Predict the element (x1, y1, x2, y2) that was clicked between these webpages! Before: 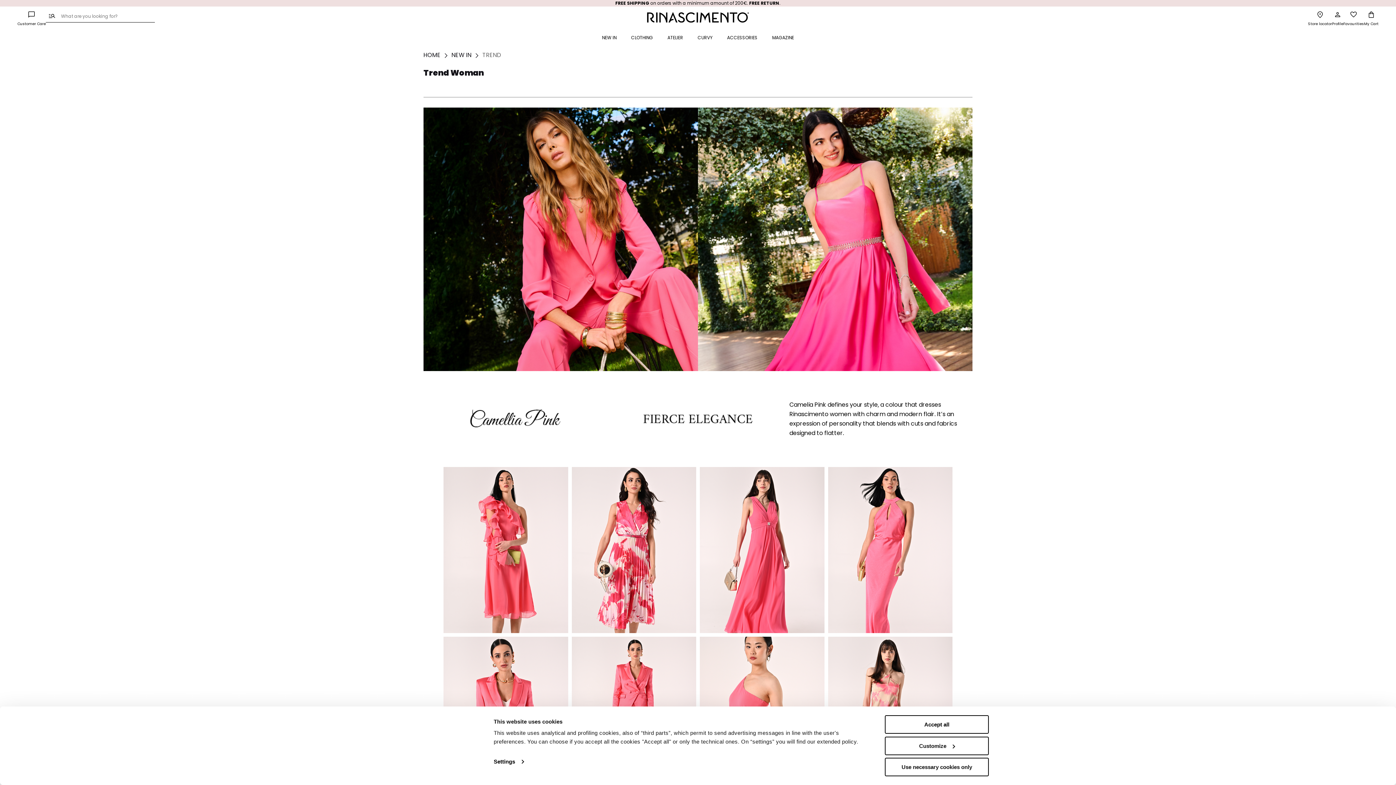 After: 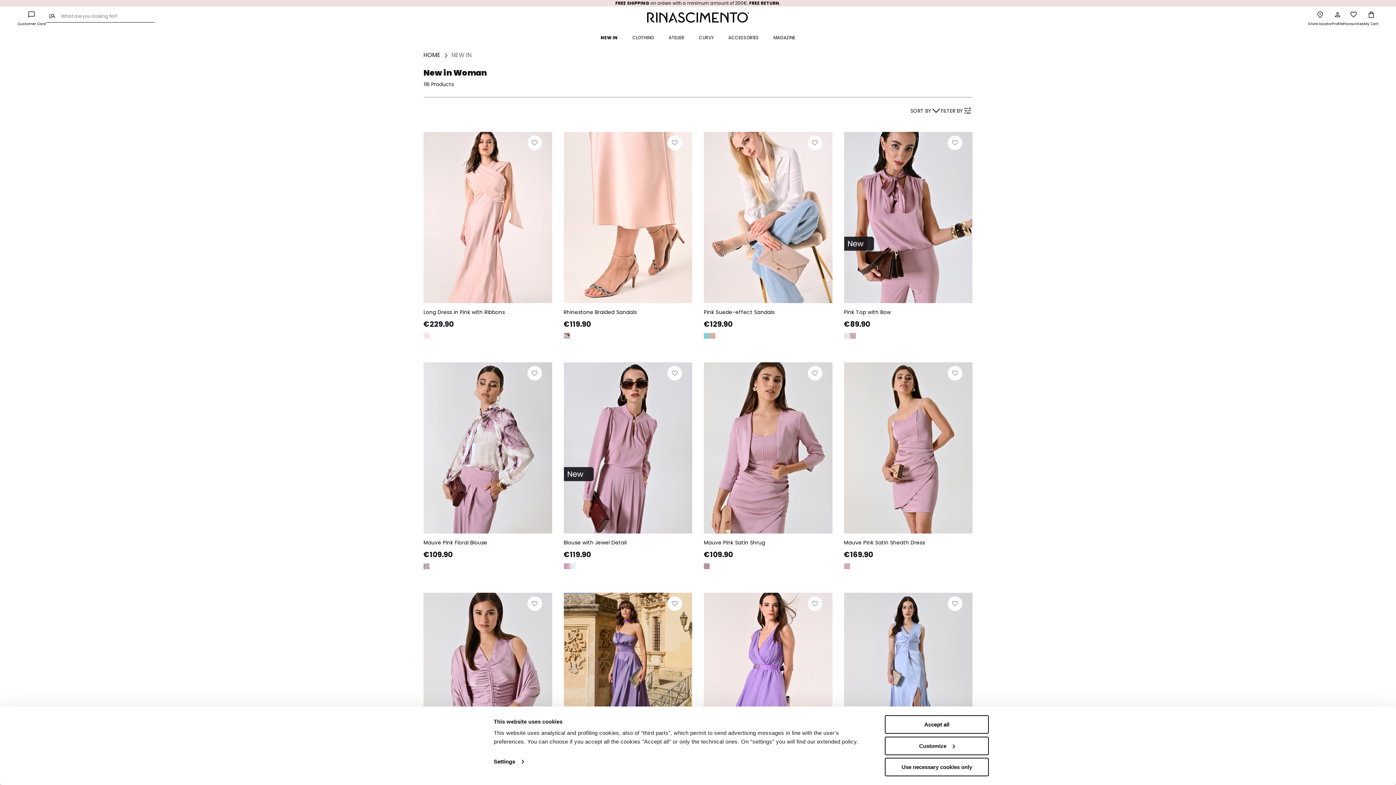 Action: bbox: (451, 51, 471, 59) label: NEW IN